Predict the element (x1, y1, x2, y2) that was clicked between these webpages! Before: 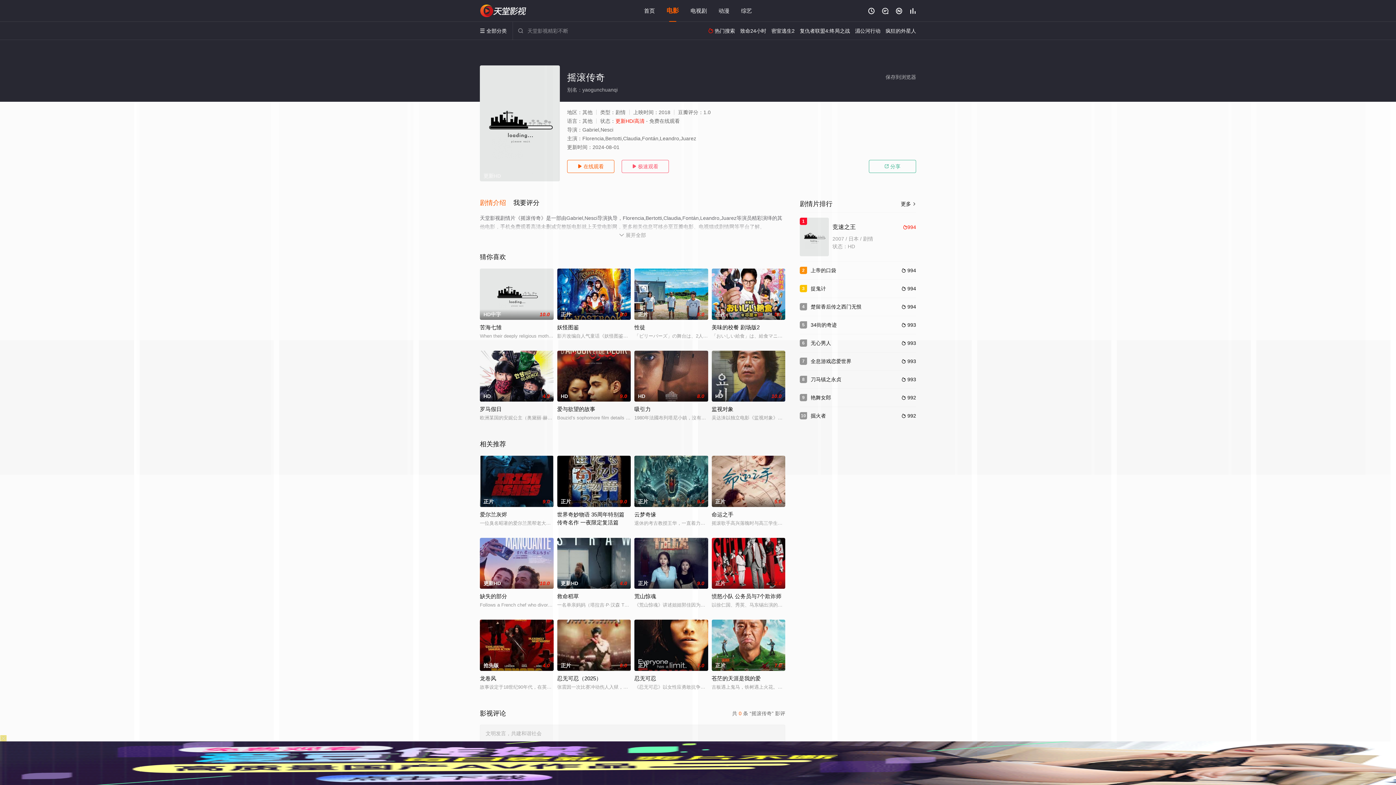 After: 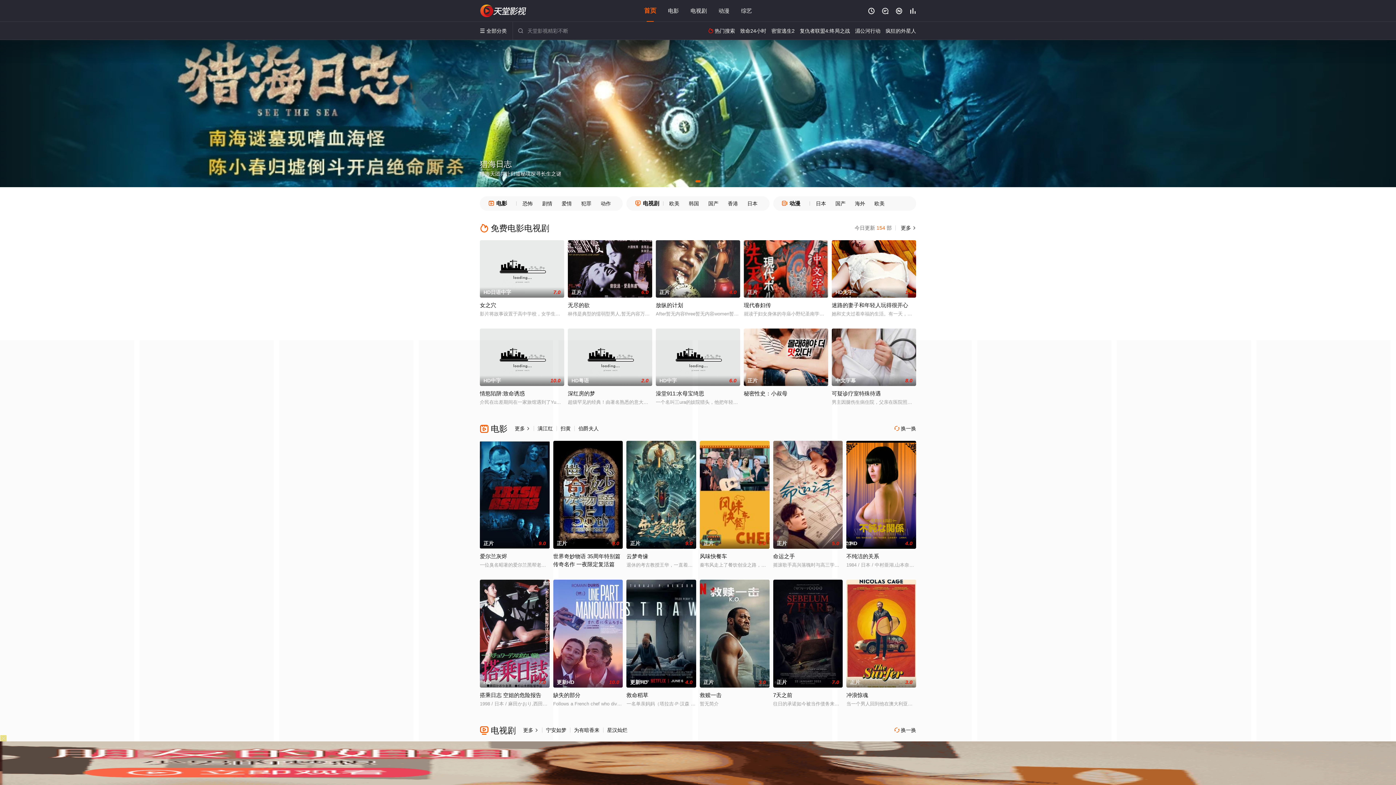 Action: bbox: (644, 7, 655, 13) label: 首页